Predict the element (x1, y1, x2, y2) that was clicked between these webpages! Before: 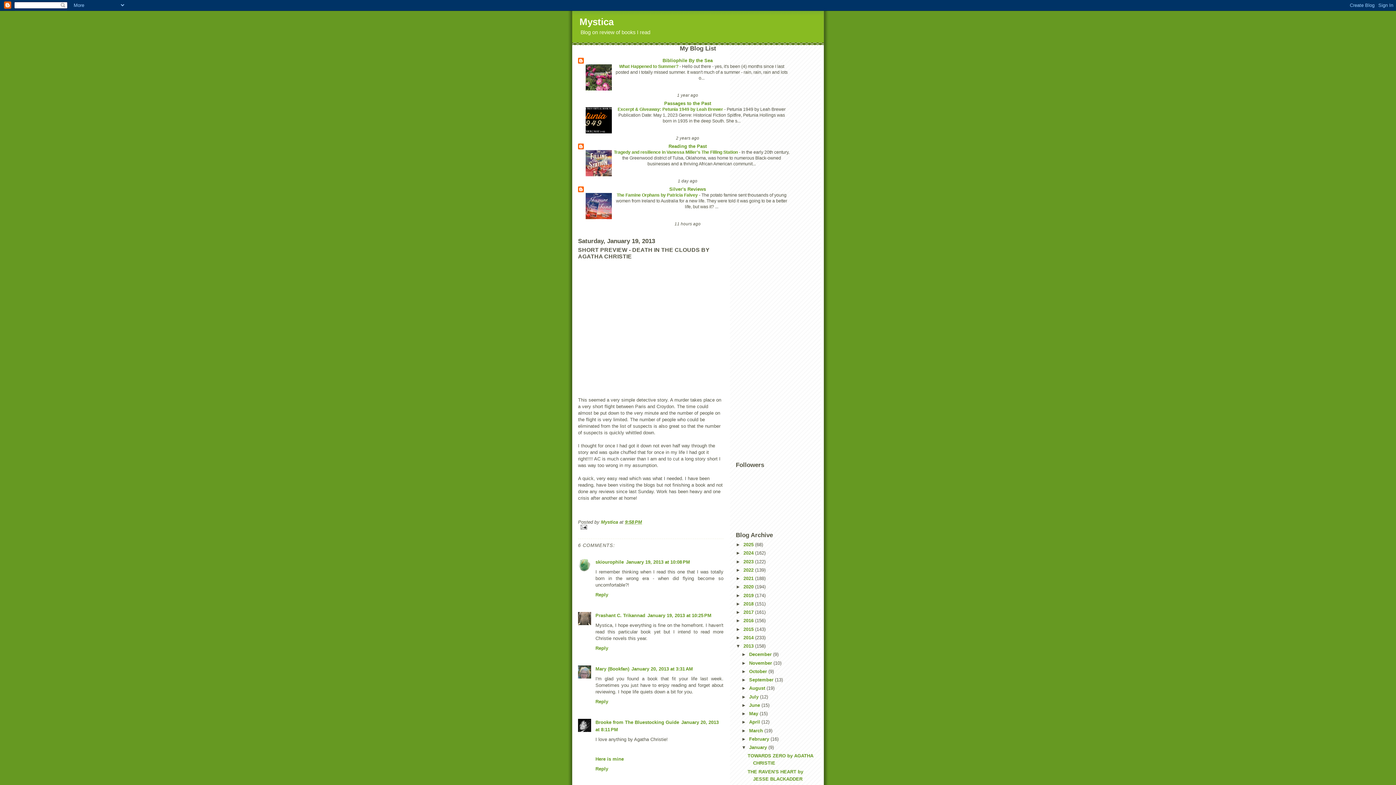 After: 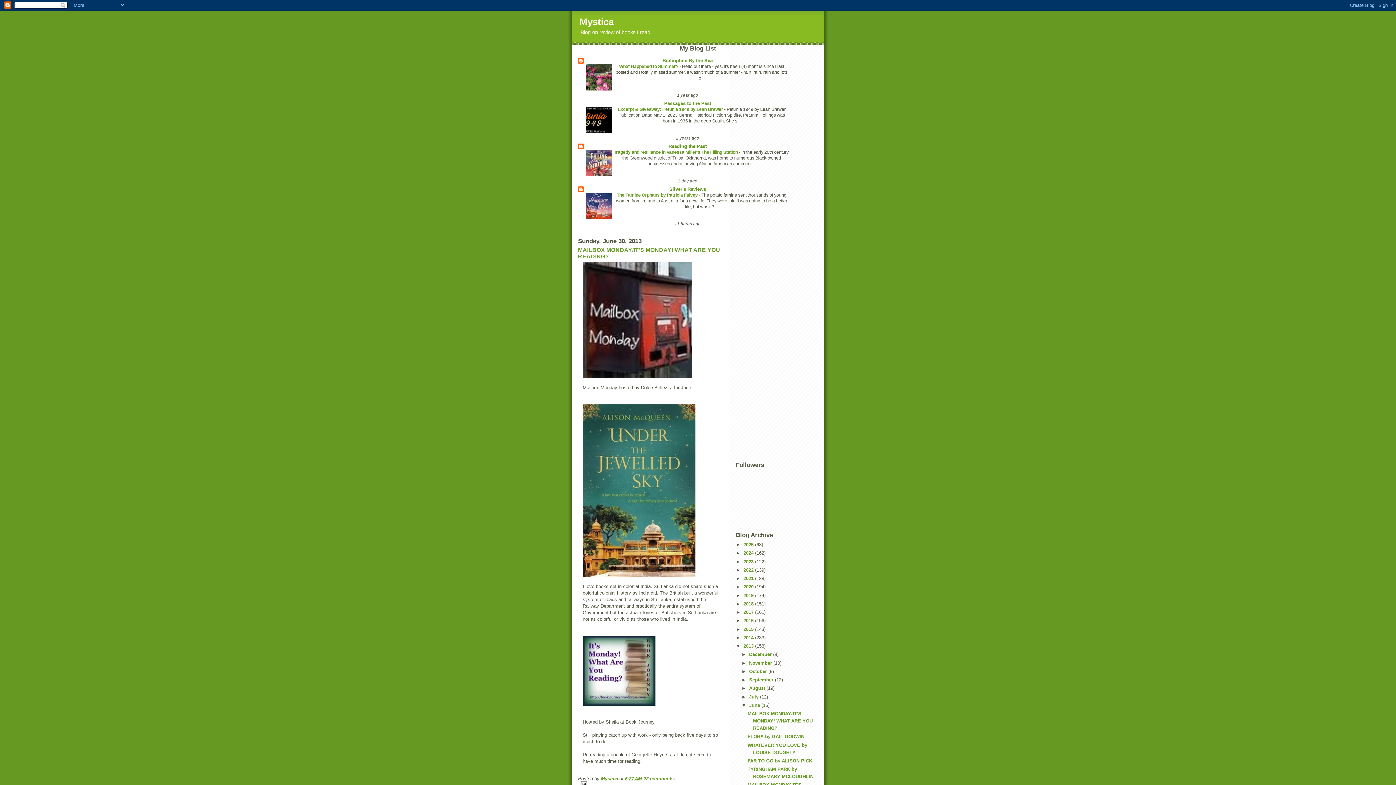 Action: bbox: (749, 702, 761, 708) label: June 